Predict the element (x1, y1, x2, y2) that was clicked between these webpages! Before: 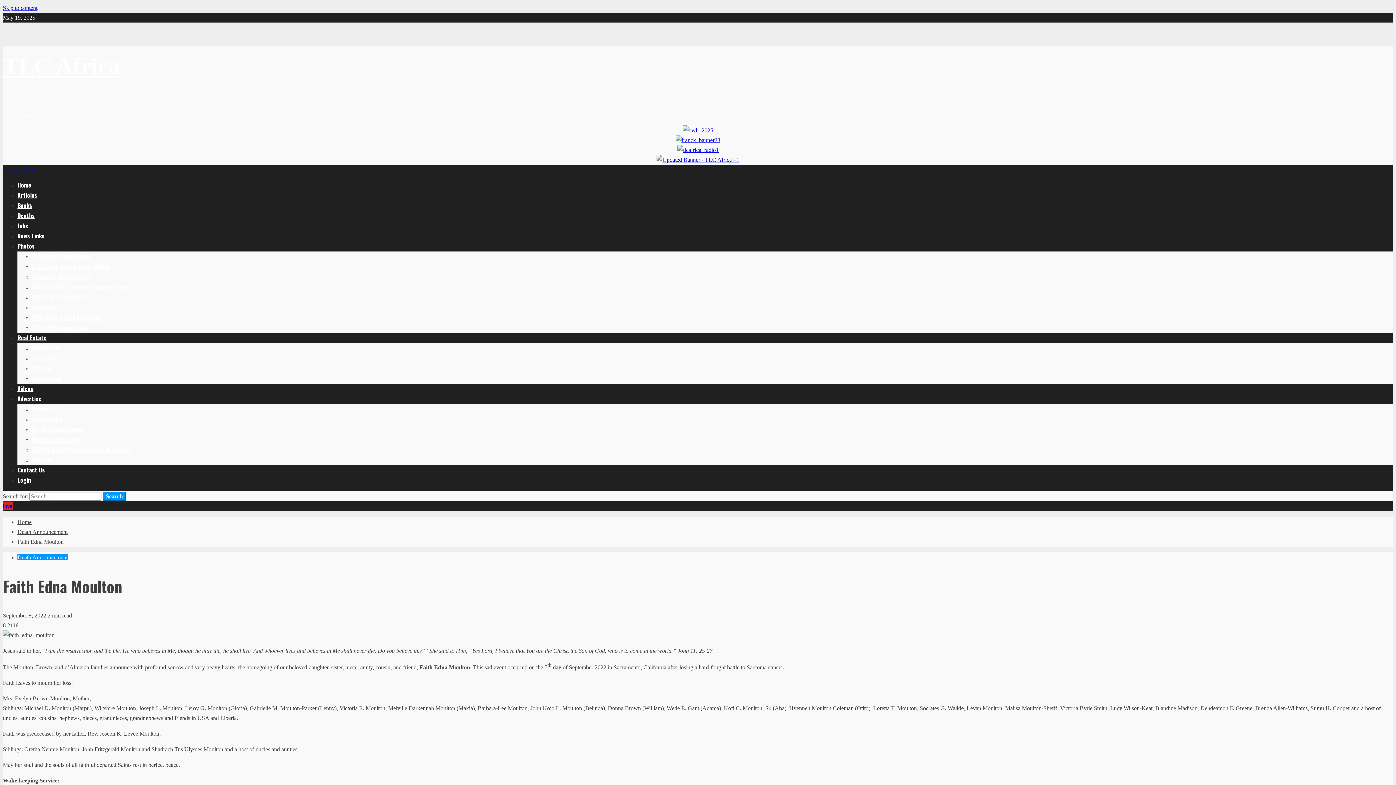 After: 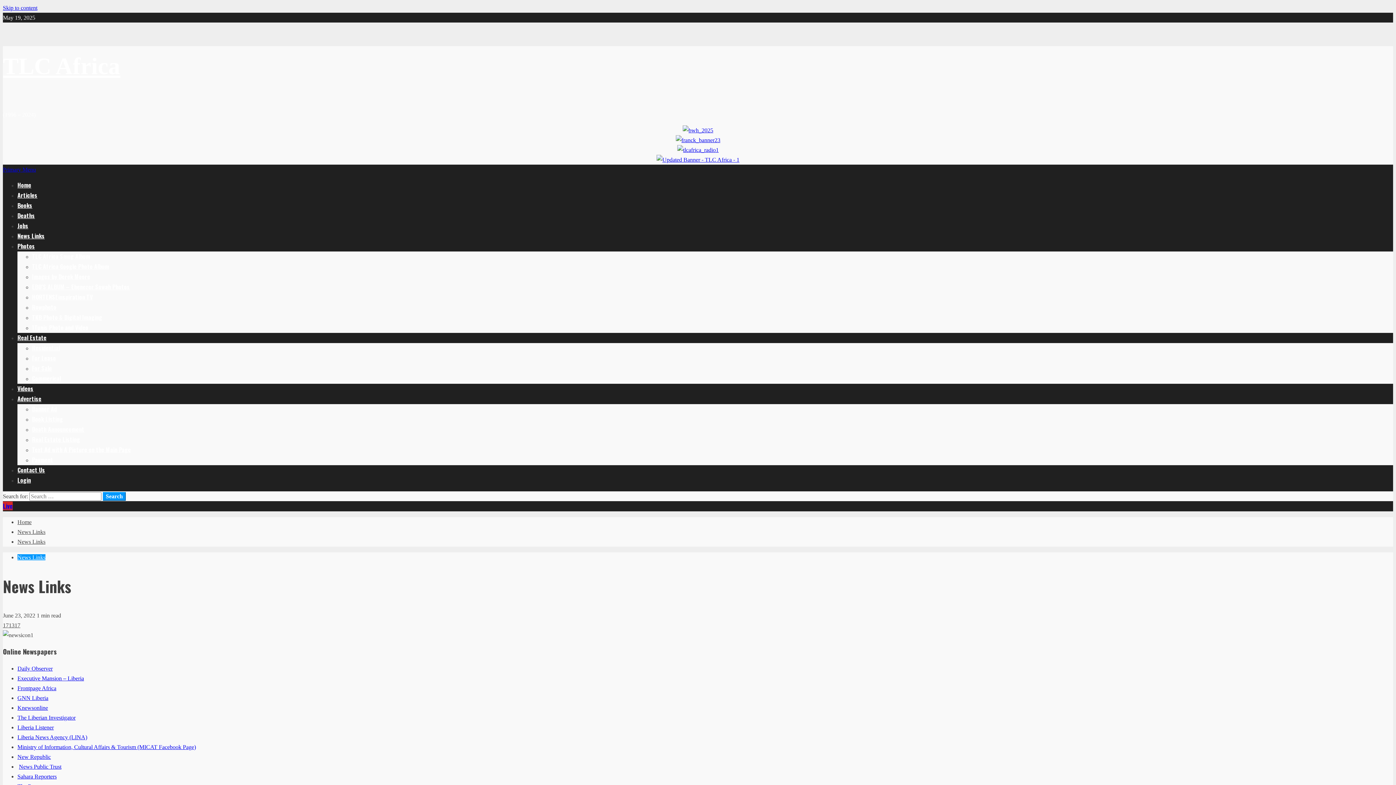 Action: bbox: (17, 231, 44, 240) label: News Links